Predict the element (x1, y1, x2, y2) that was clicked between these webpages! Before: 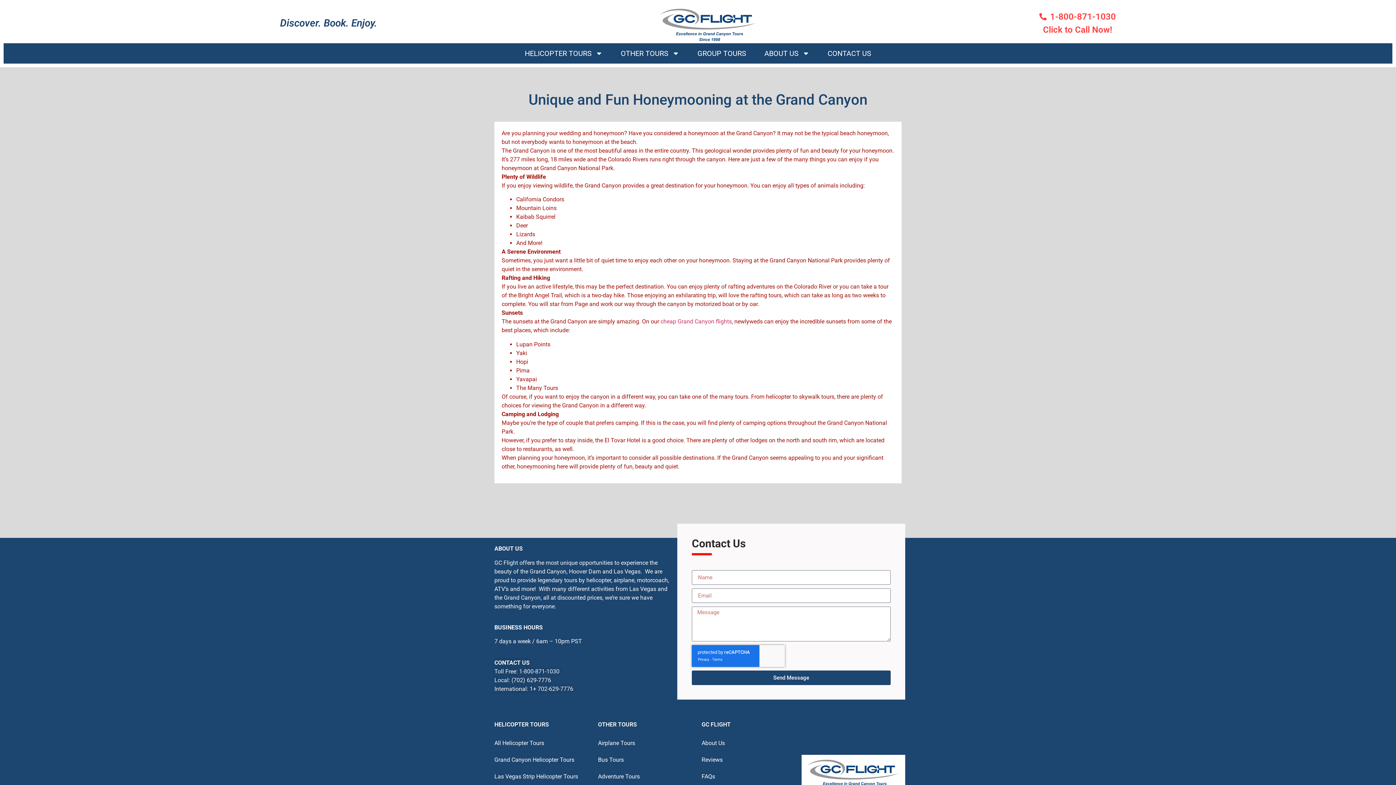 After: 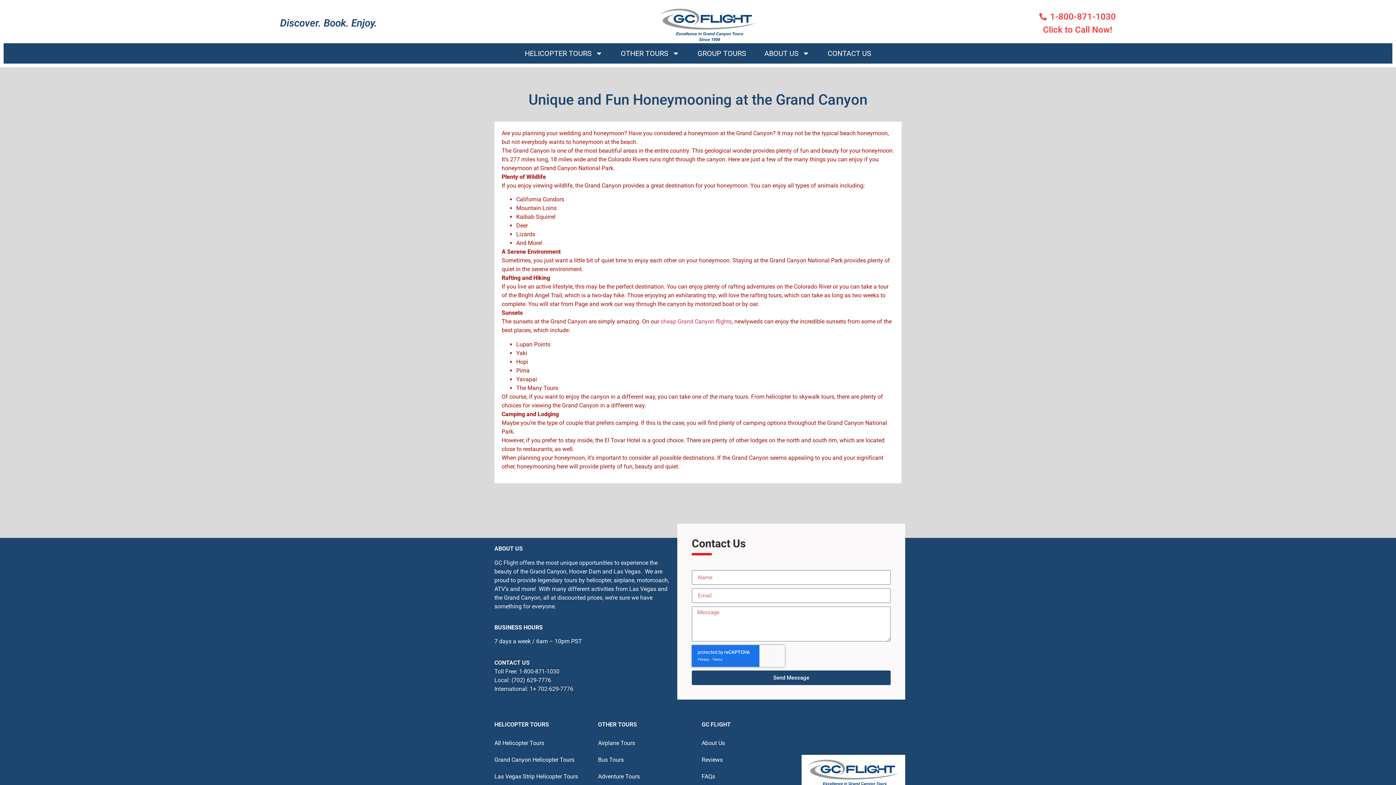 Action: label: Click to Call Now! bbox: (1039, 23, 1116, 36)